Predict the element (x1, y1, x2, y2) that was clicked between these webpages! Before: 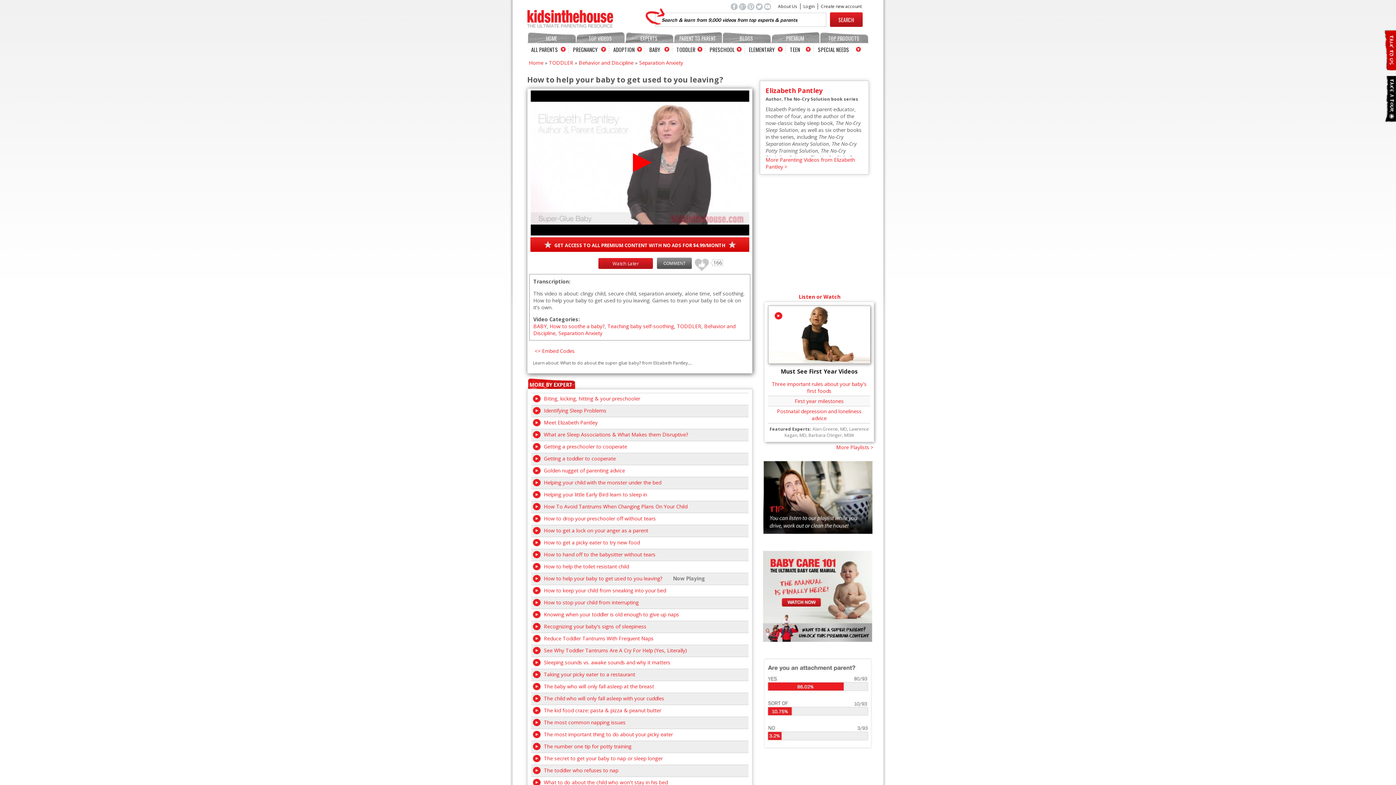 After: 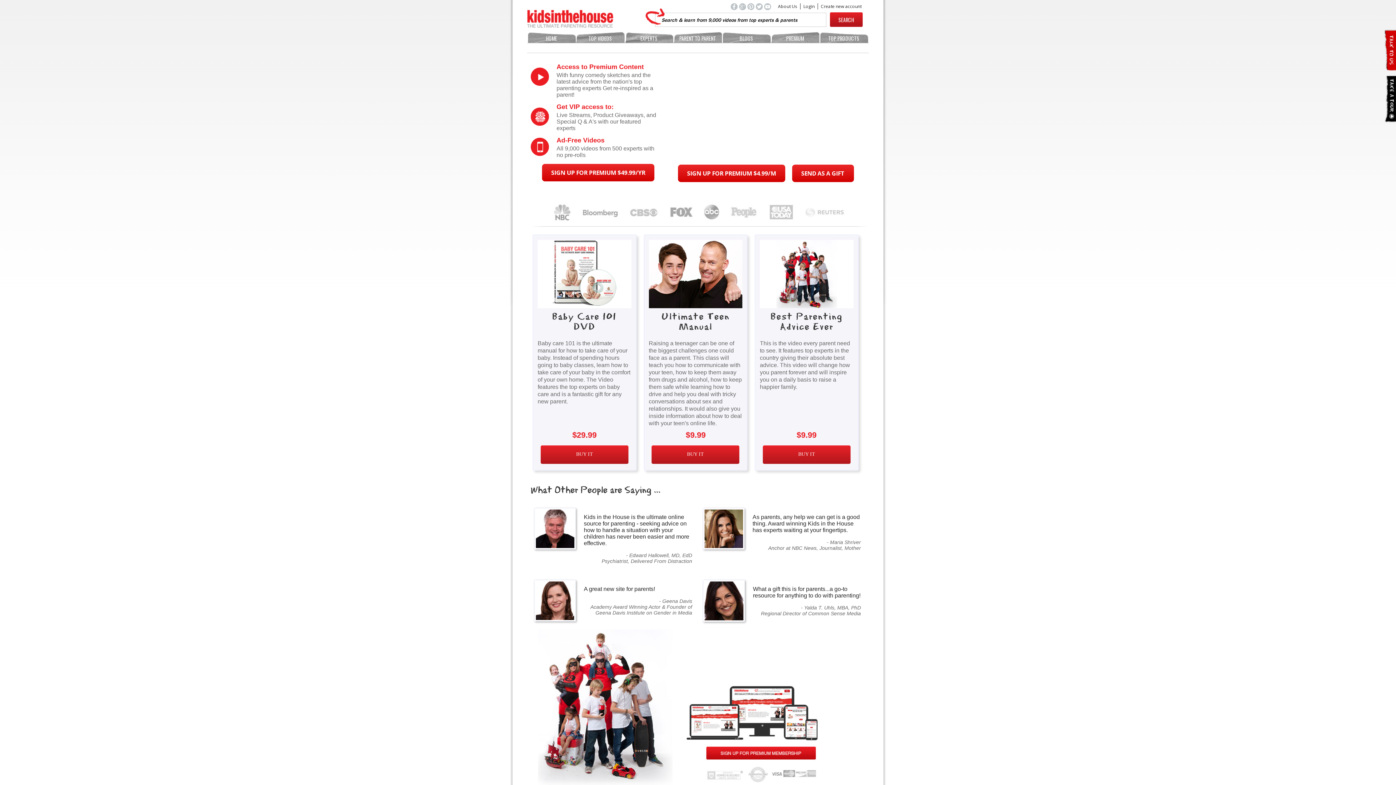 Action: label: PREMIUM bbox: (770, 31, 819, 42)